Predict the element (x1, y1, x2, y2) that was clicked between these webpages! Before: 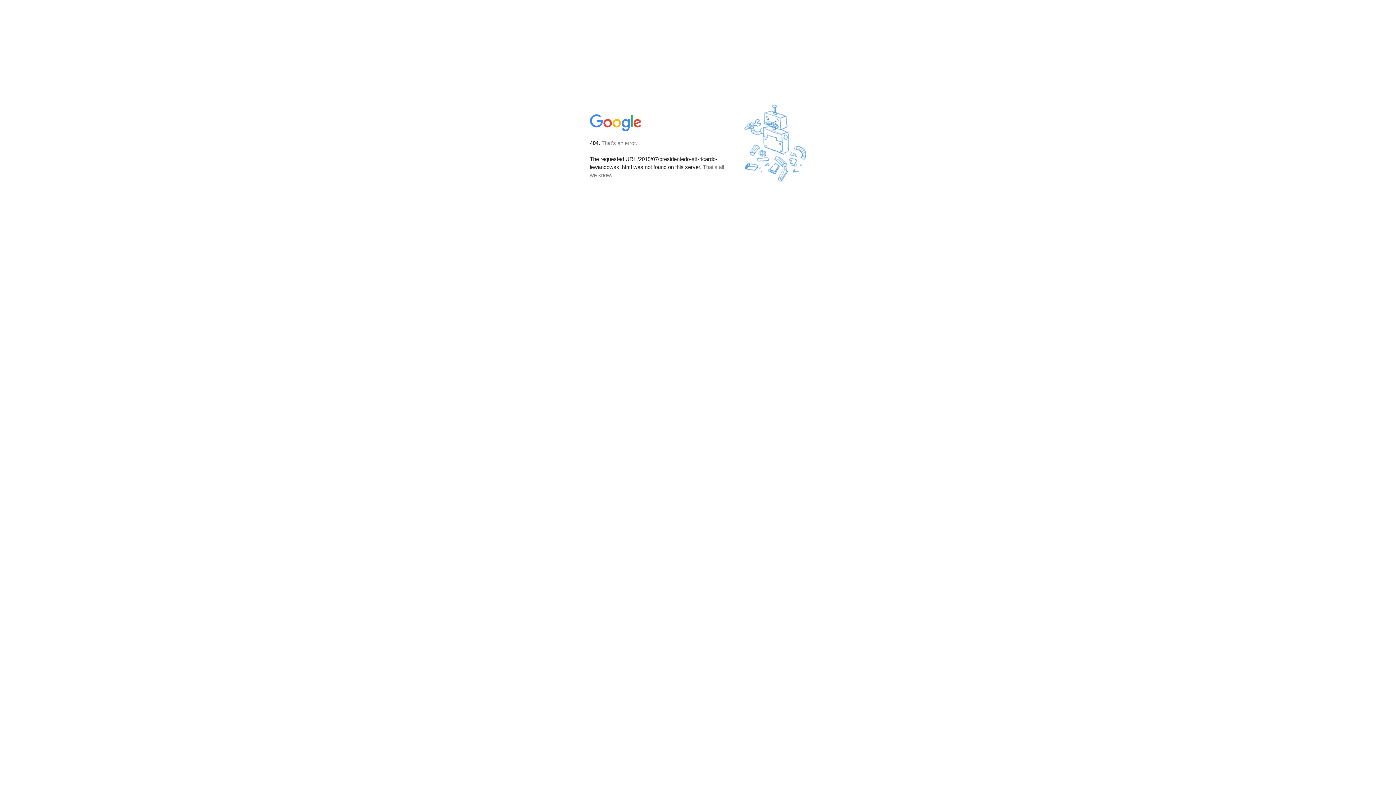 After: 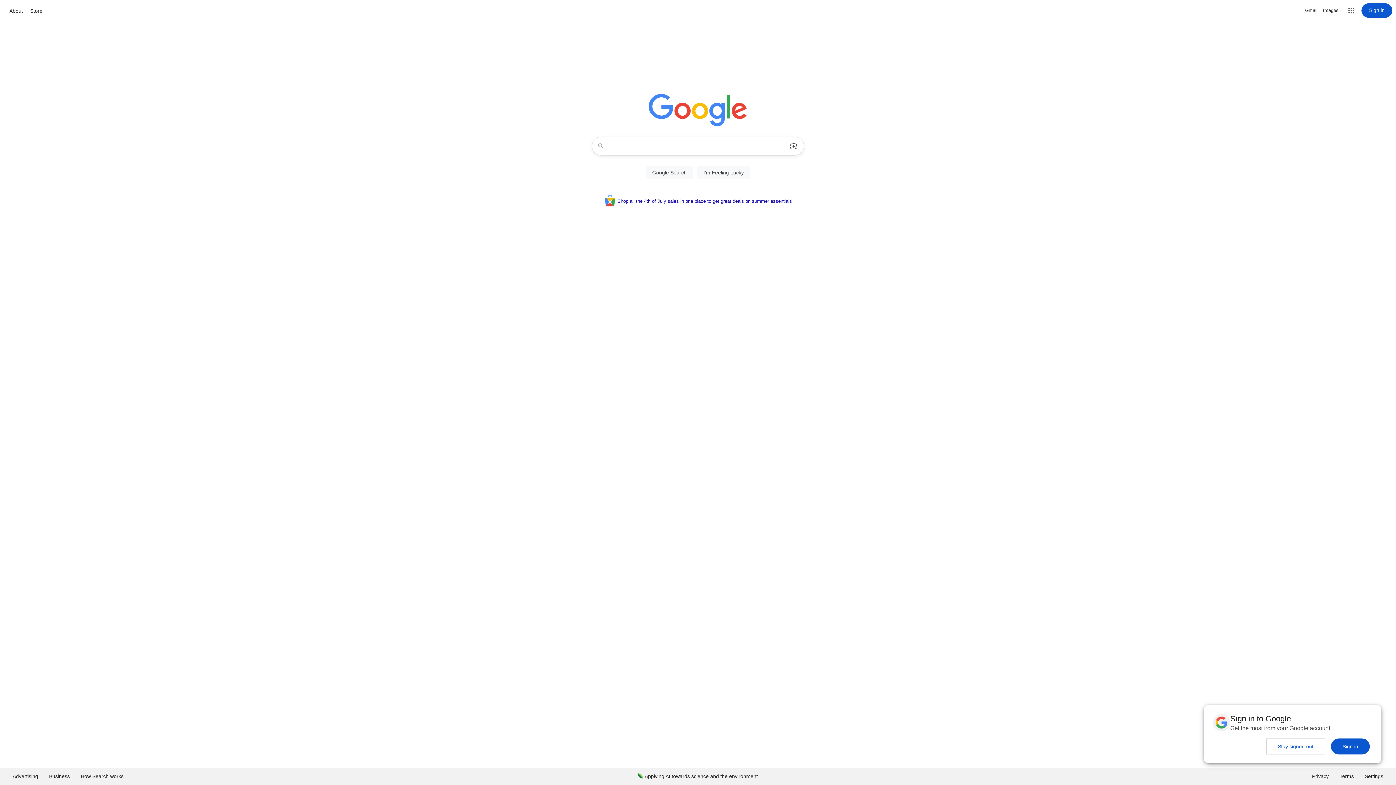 Action: bbox: (590, 127, 642, 134)